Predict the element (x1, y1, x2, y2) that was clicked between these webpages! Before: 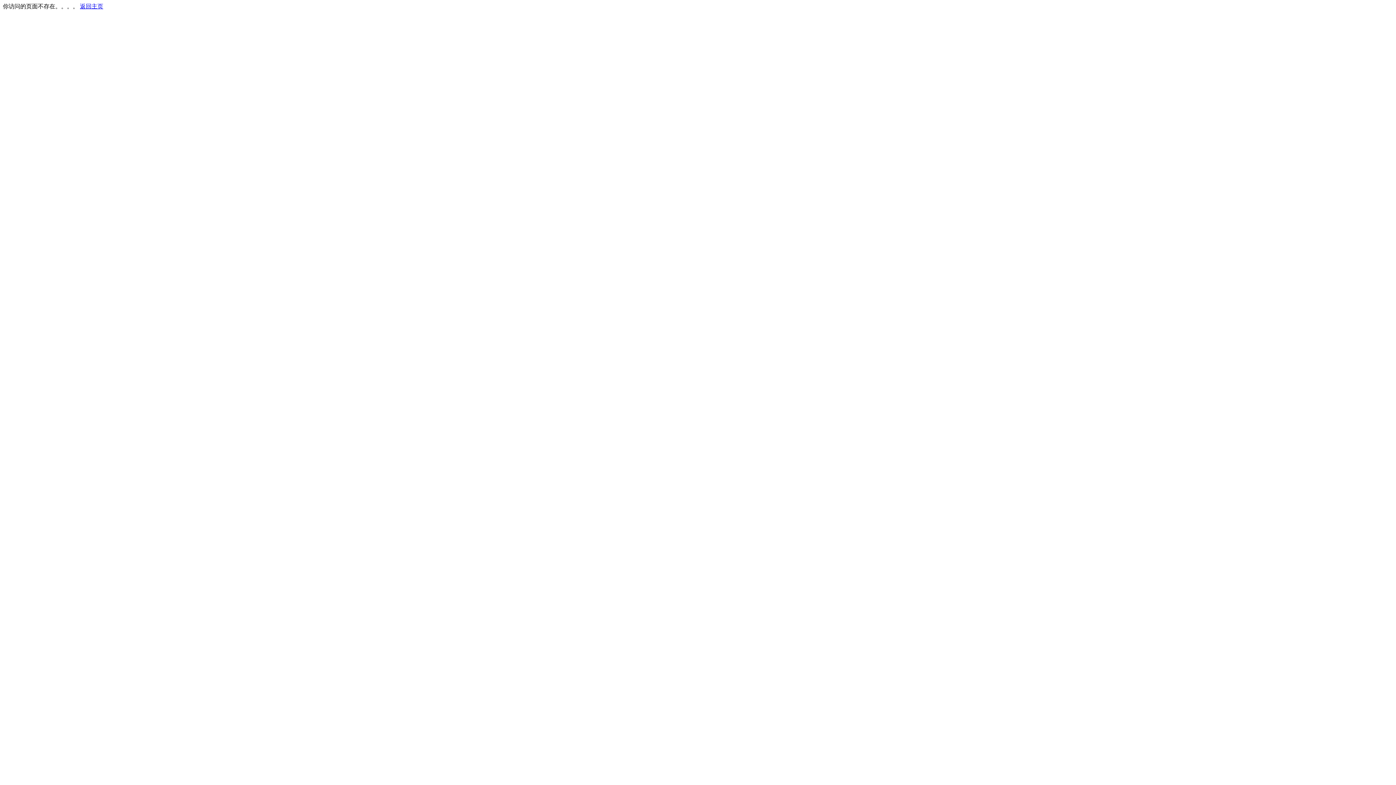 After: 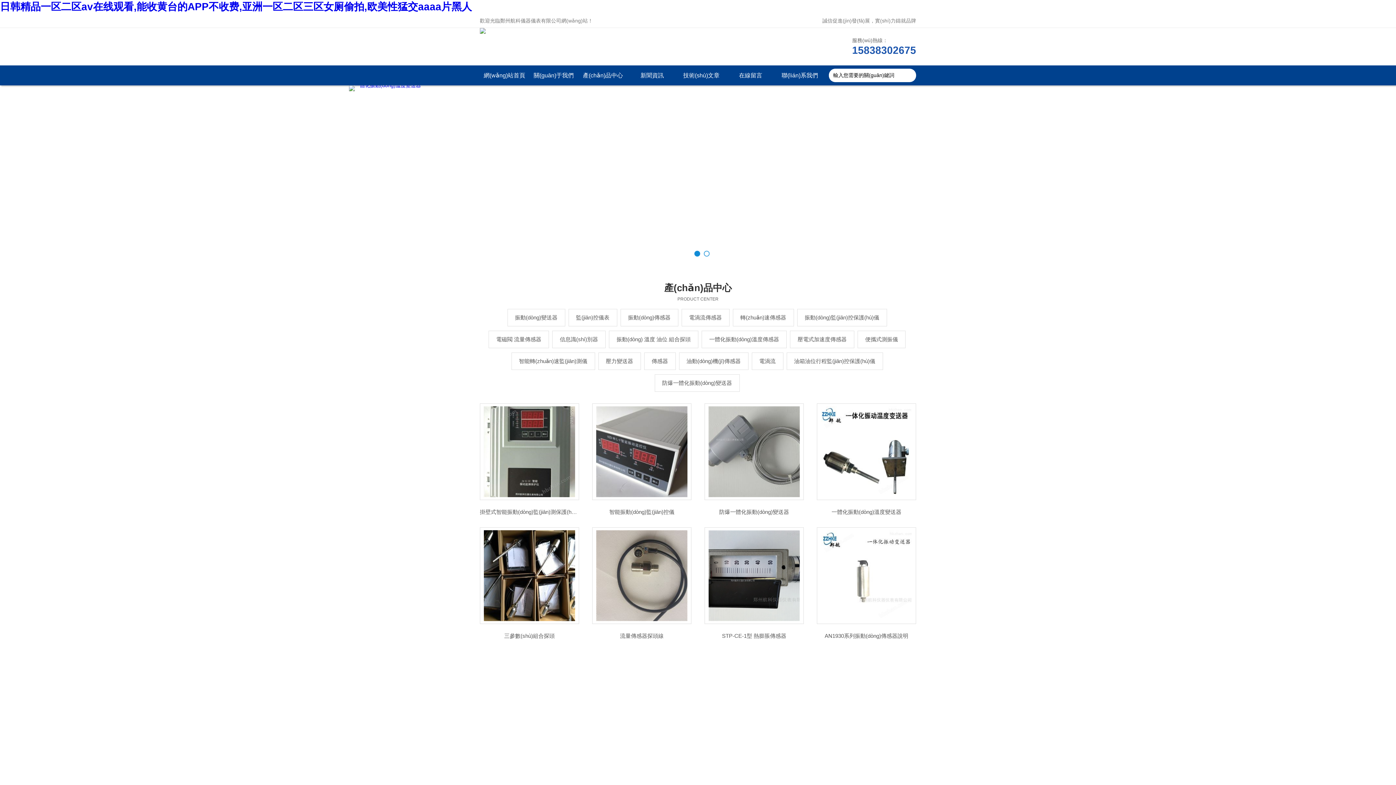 Action: label: 返回主页 bbox: (80, 3, 103, 9)